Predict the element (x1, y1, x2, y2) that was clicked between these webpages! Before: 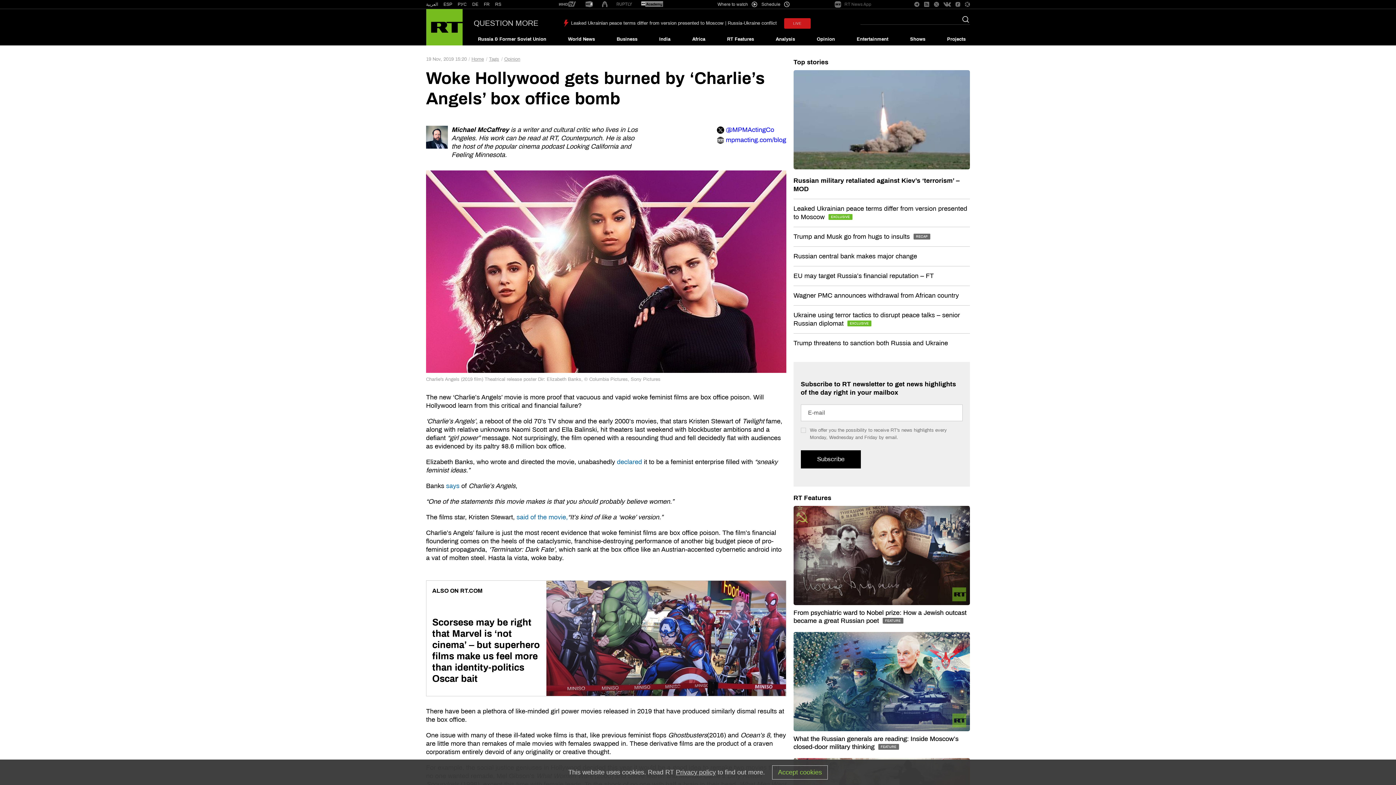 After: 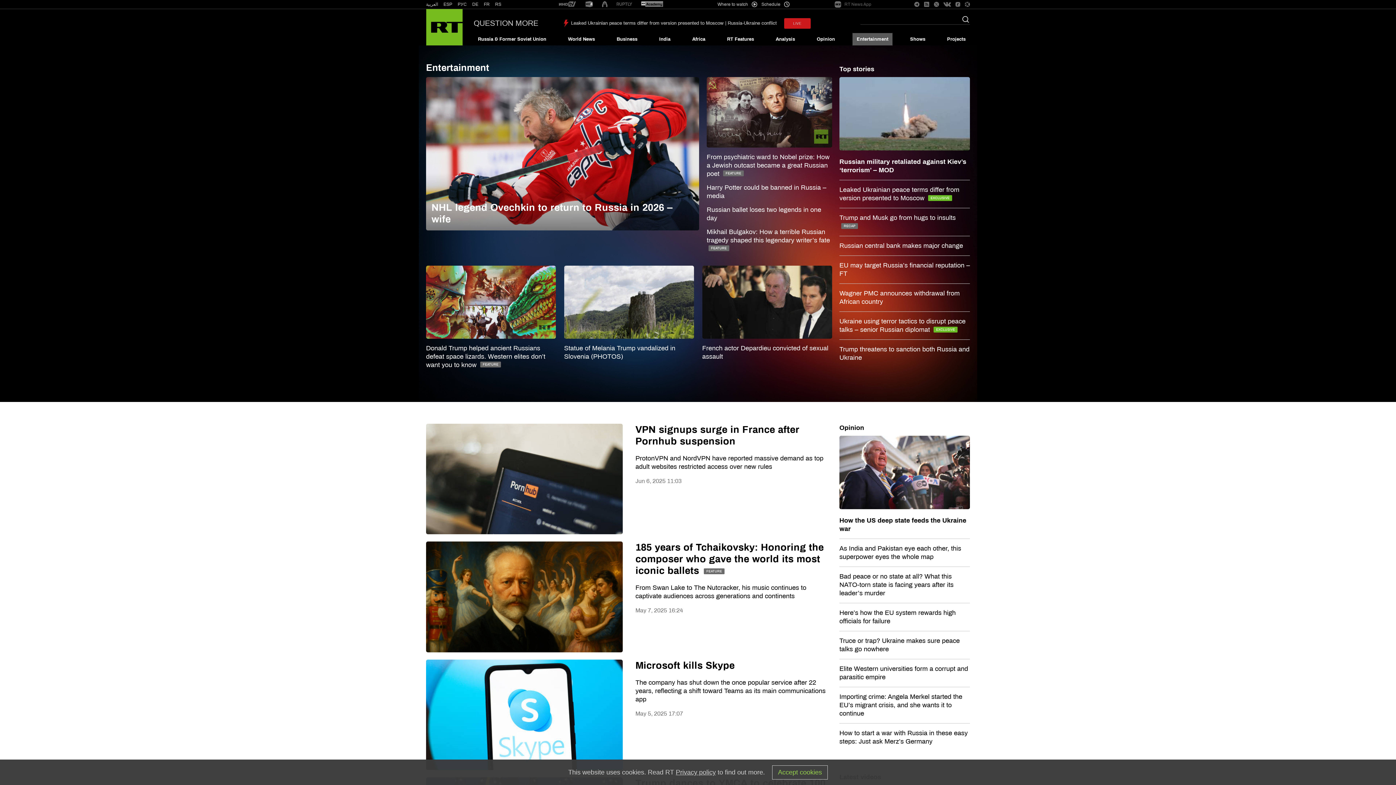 Action: bbox: (852, 33, 892, 45) label: Entertainment